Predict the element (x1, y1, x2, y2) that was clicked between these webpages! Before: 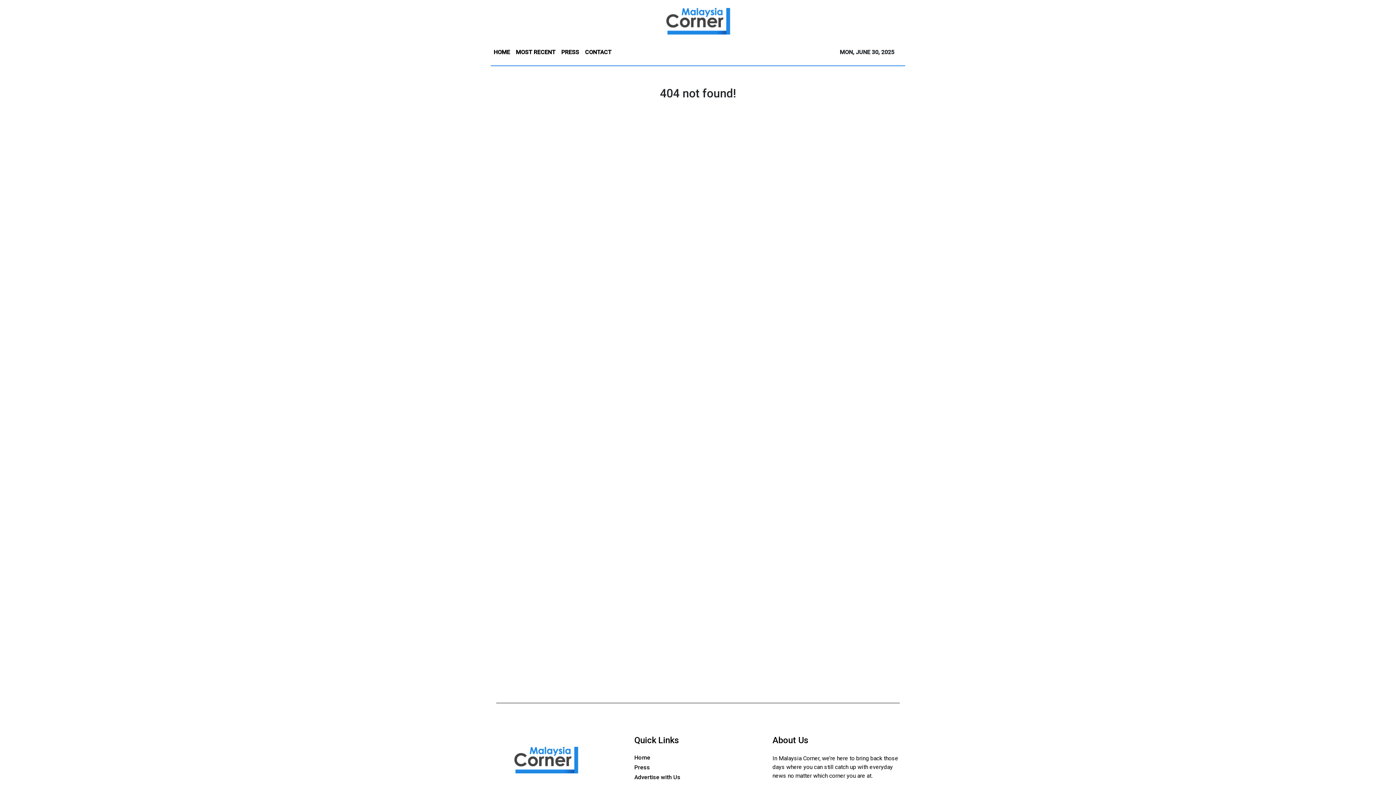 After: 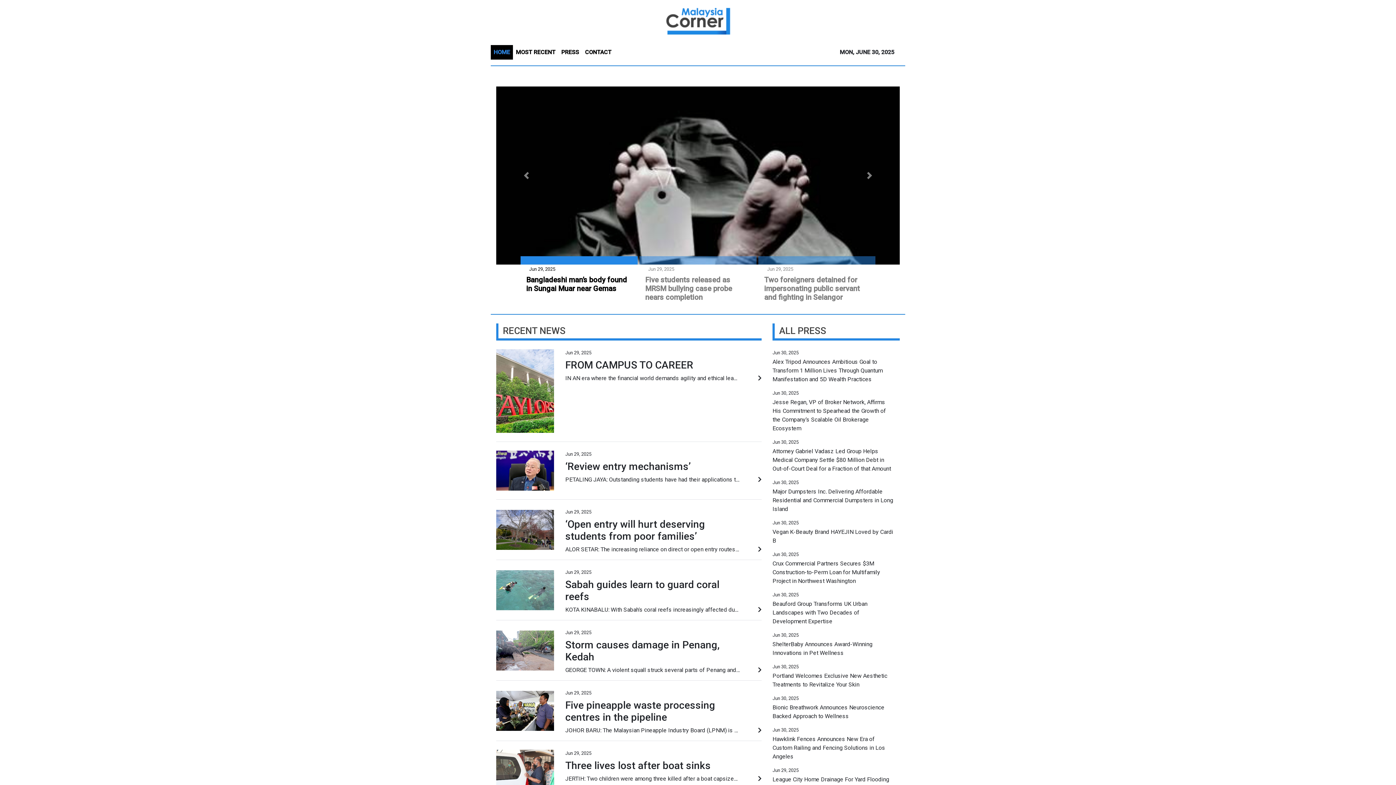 Action: label: Home bbox: (634, 754, 650, 761)